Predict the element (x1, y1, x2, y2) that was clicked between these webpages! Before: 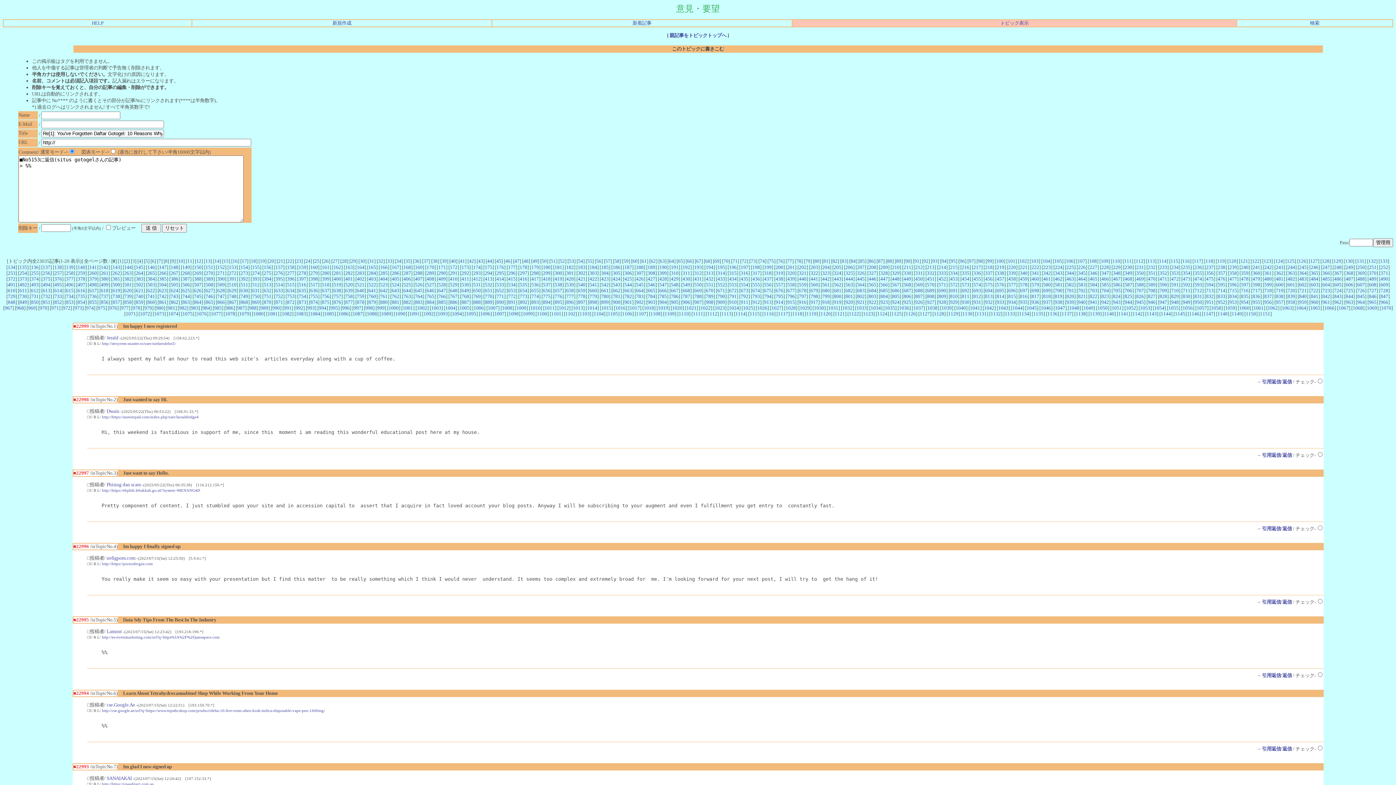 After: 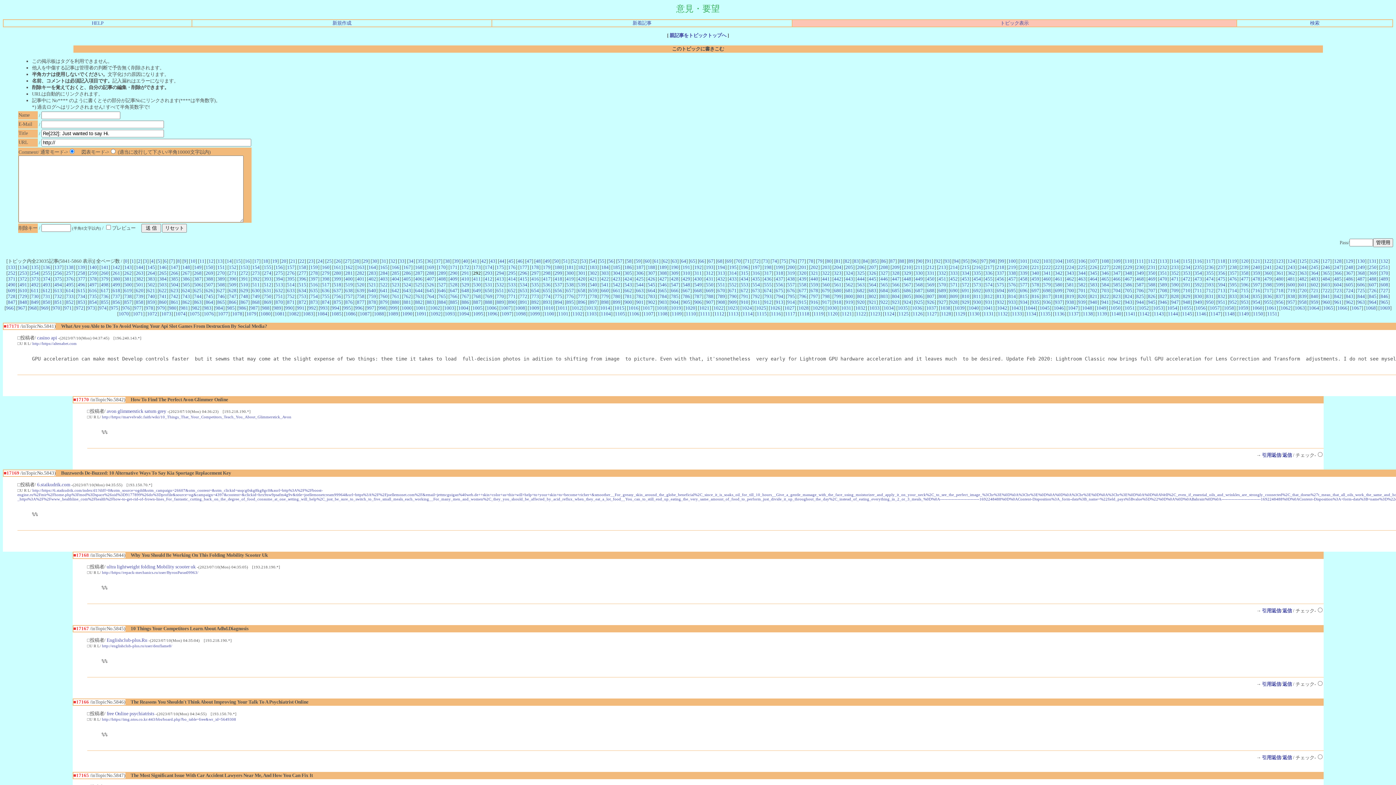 Action: bbox: (461, 270, 469, 275) label: 292